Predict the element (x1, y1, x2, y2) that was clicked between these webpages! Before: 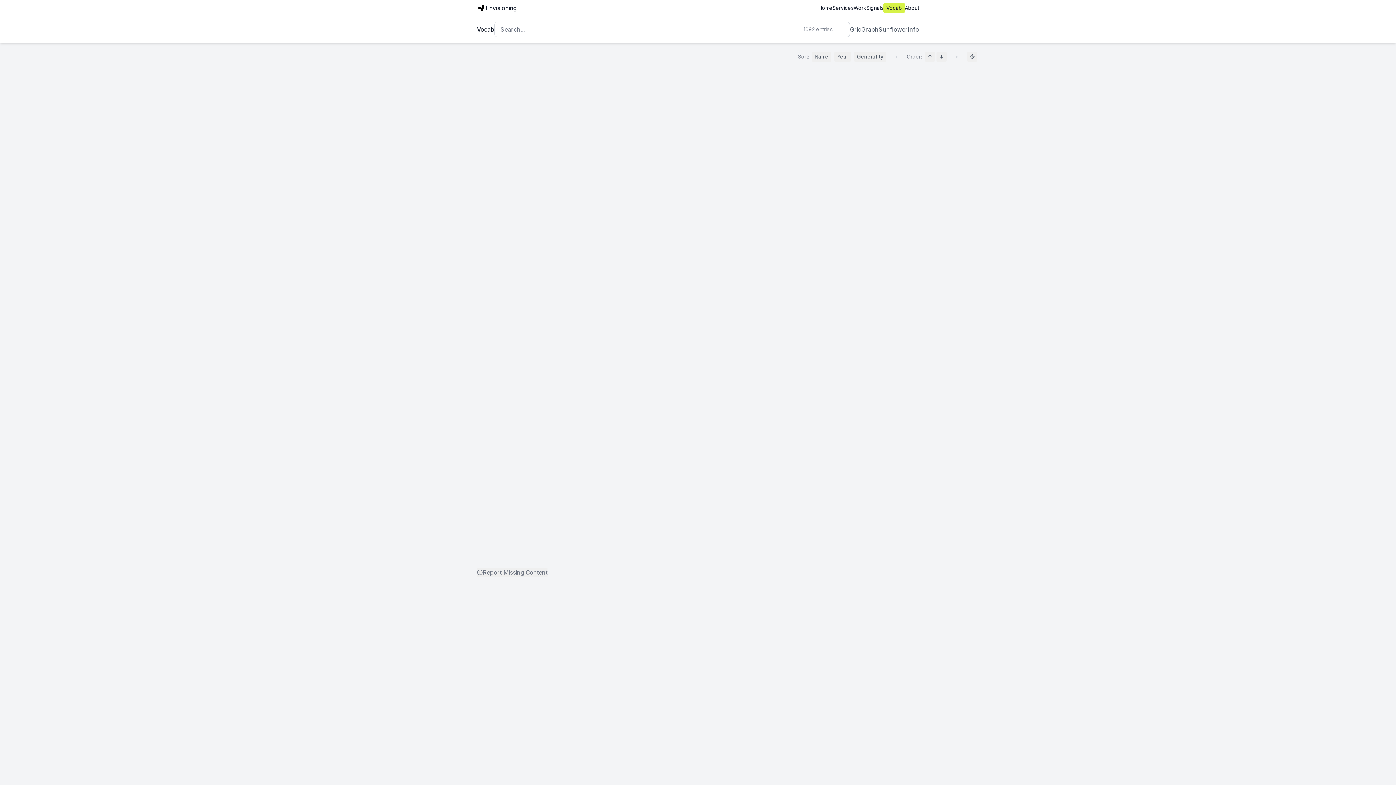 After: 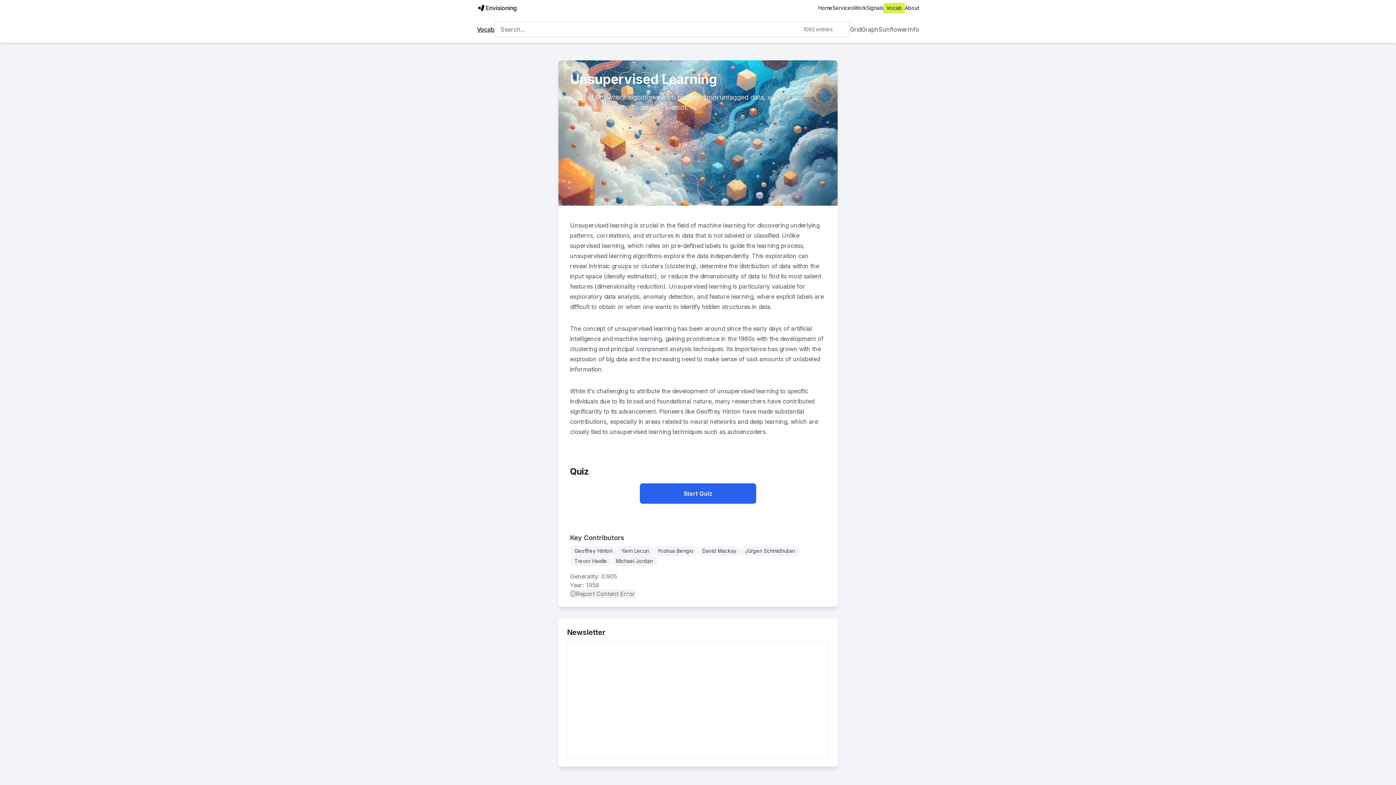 Action: bbox: (794, 437, 883, 556) label: 1958
Unsupervised Learning

Type of ML where algorithms learn patterns from untagged data, without any guidance on what outcomes to predict.

Generality: 905